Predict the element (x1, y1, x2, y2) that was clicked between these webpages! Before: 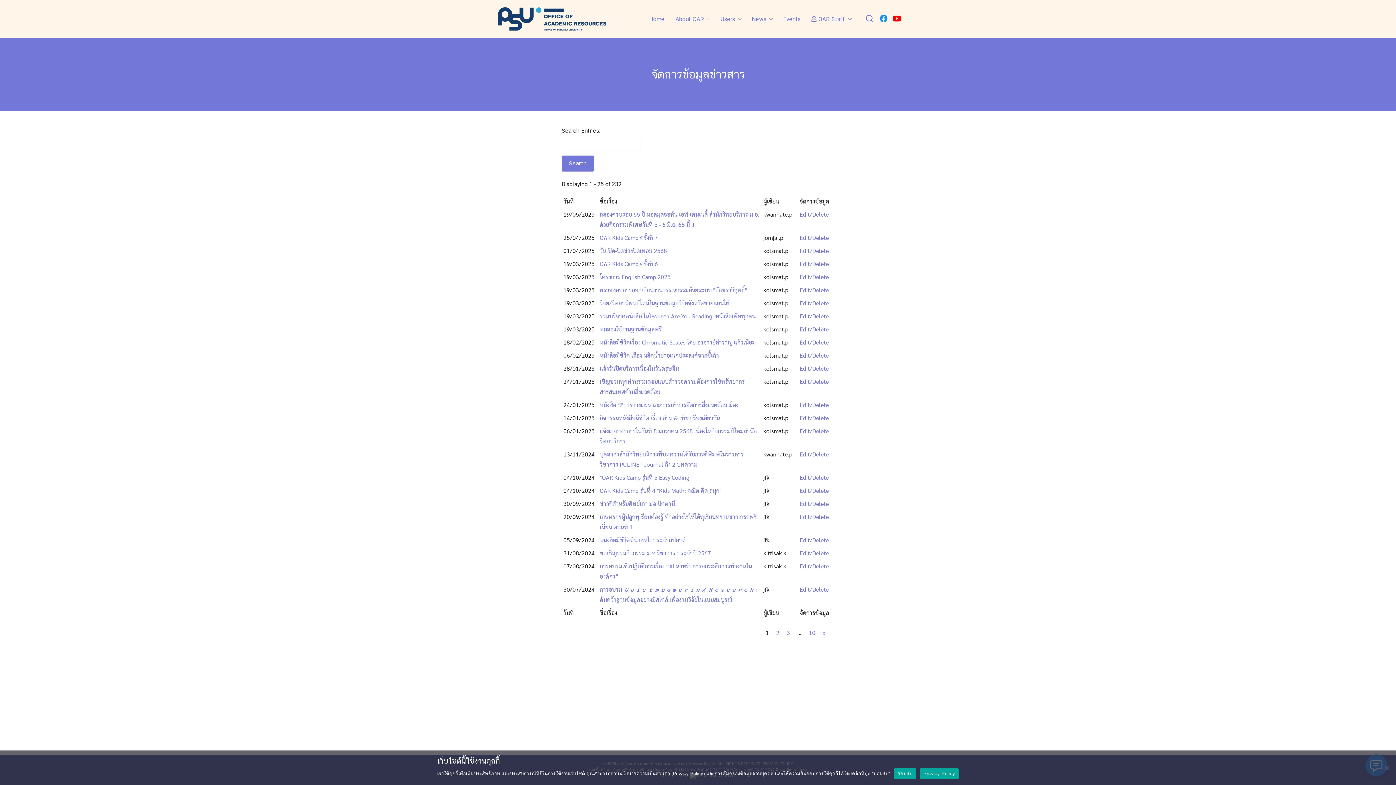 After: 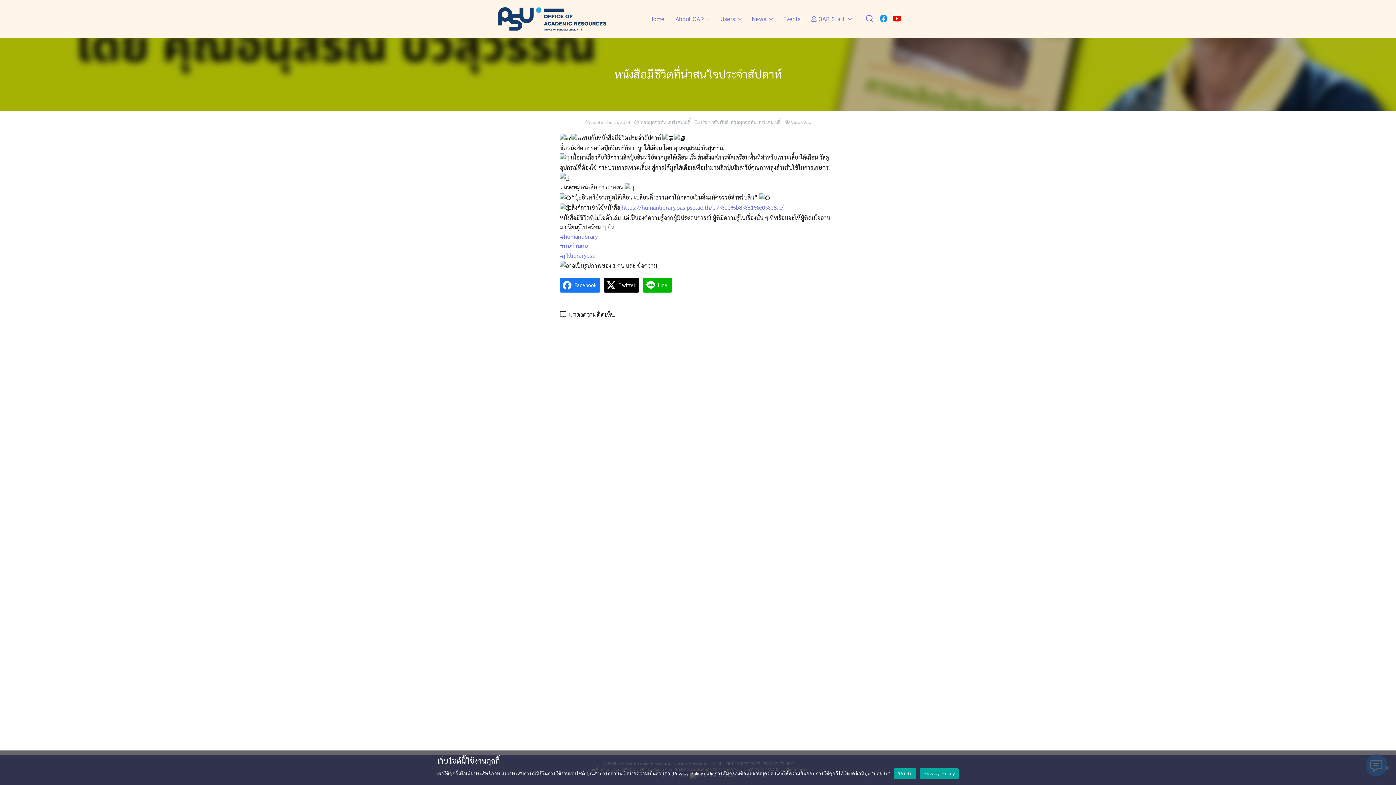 Action: bbox: (599, 536, 685, 544) label: หนังสือมีชีวิตที่น่าสนใจประจำสัปดาห์